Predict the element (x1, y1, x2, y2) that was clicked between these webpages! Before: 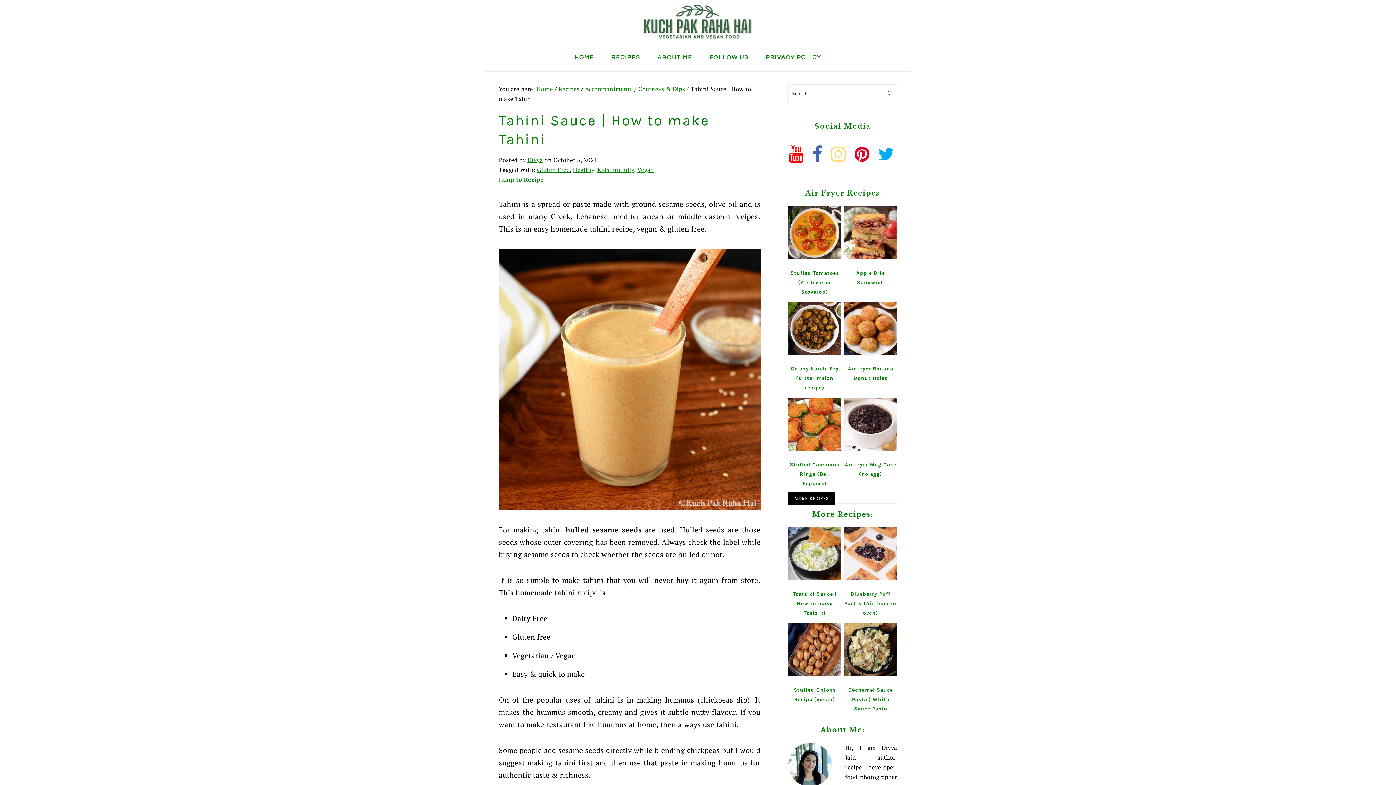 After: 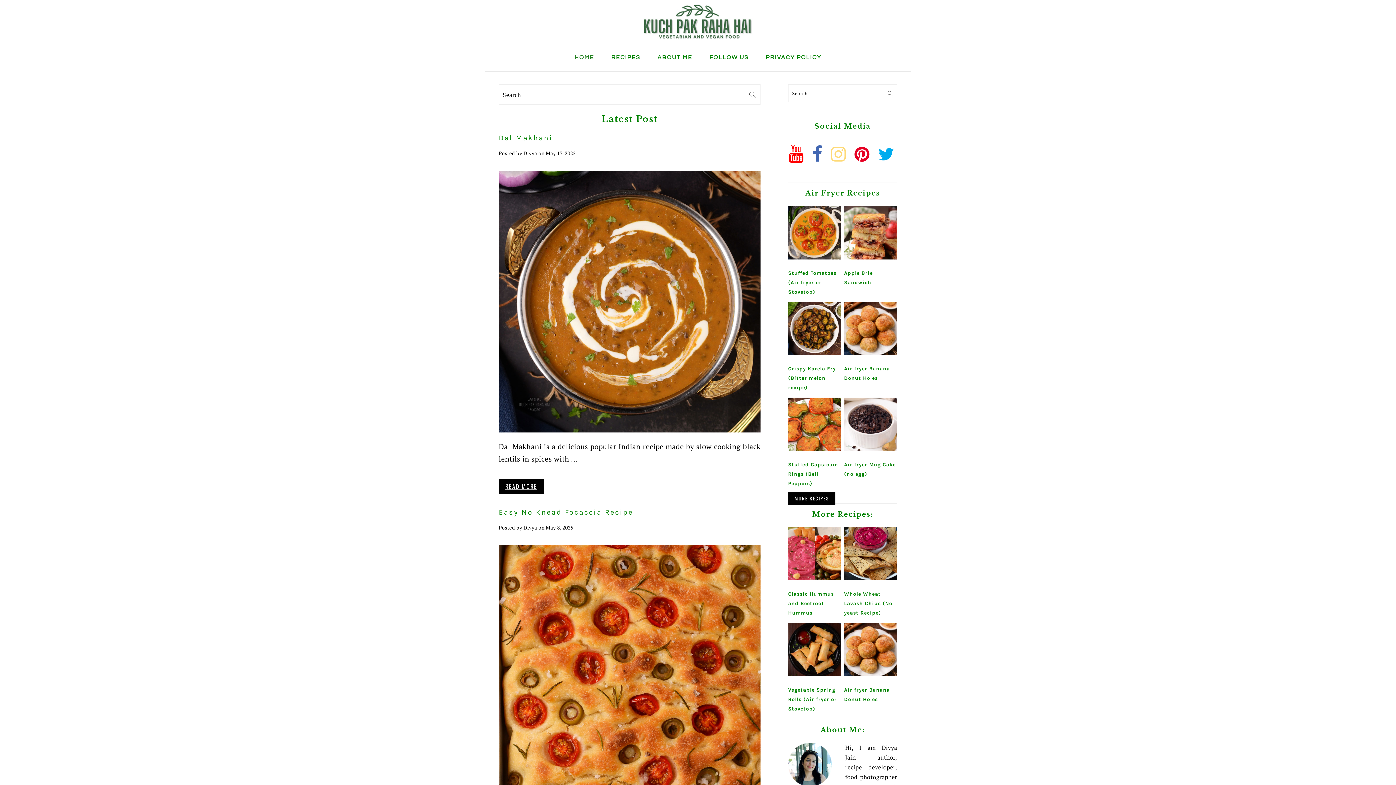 Action: label: Home bbox: (536, 85, 553, 93)